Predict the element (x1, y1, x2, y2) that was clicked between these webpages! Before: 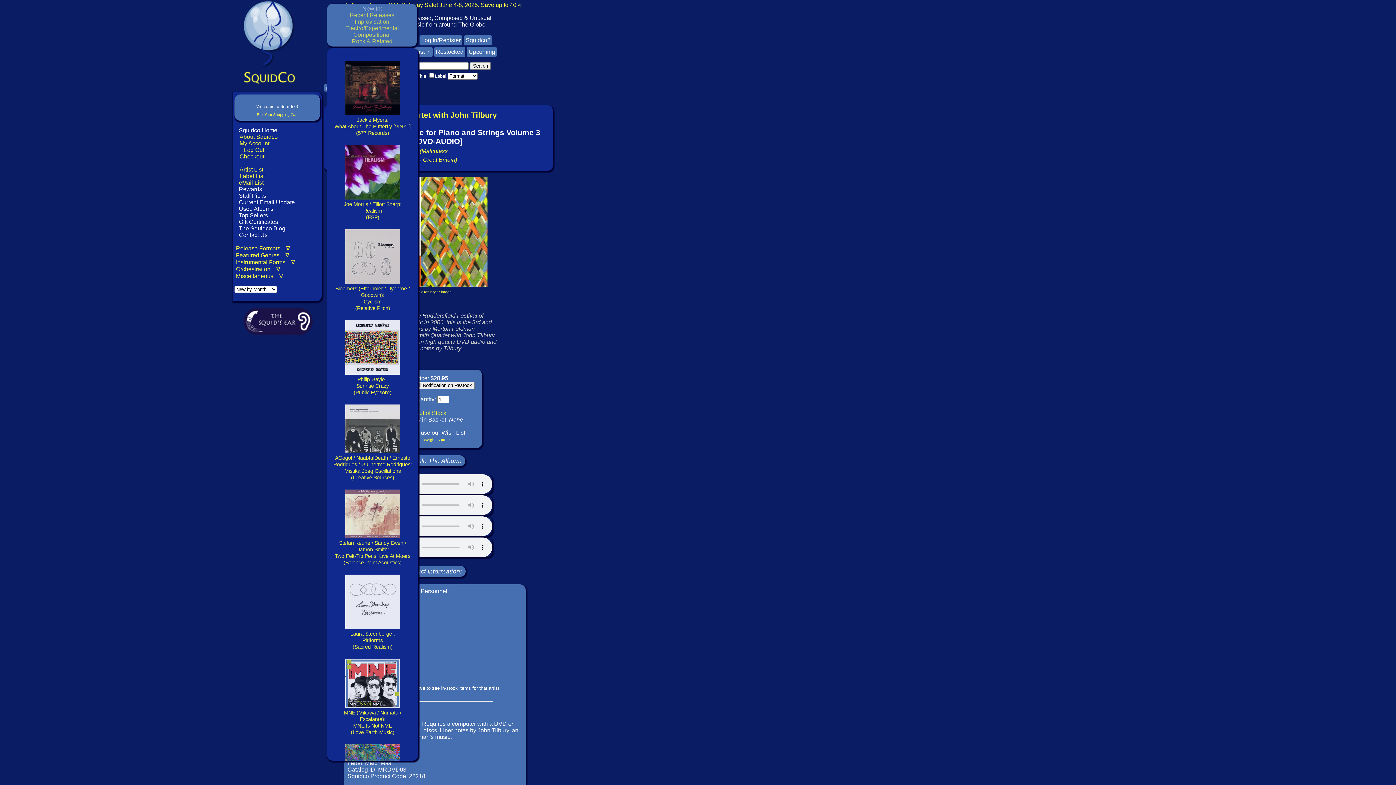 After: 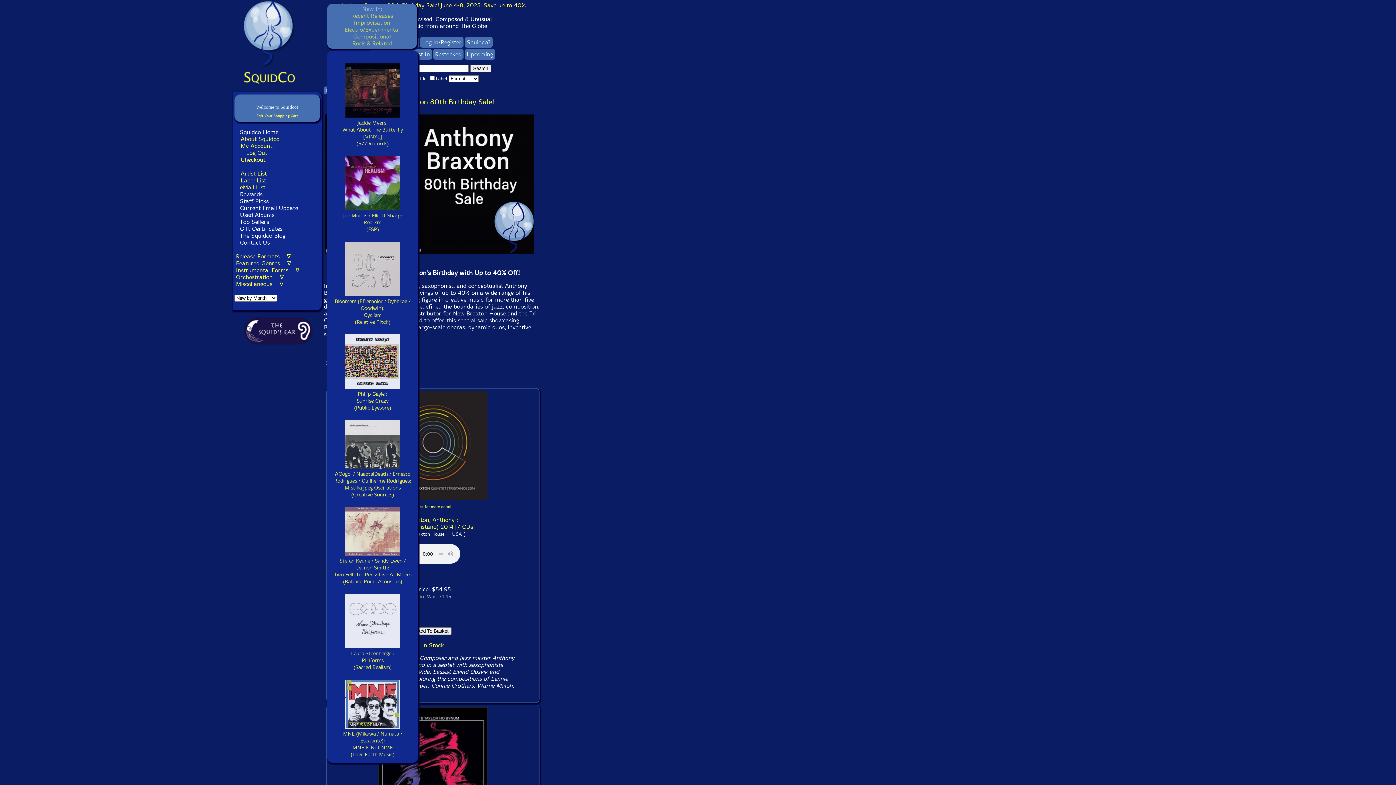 Action: bbox: (344, 1, 521, 8) label: Anthony Braxton 80th Birthday Sale! June 4-8, 2025: Save up to 40%